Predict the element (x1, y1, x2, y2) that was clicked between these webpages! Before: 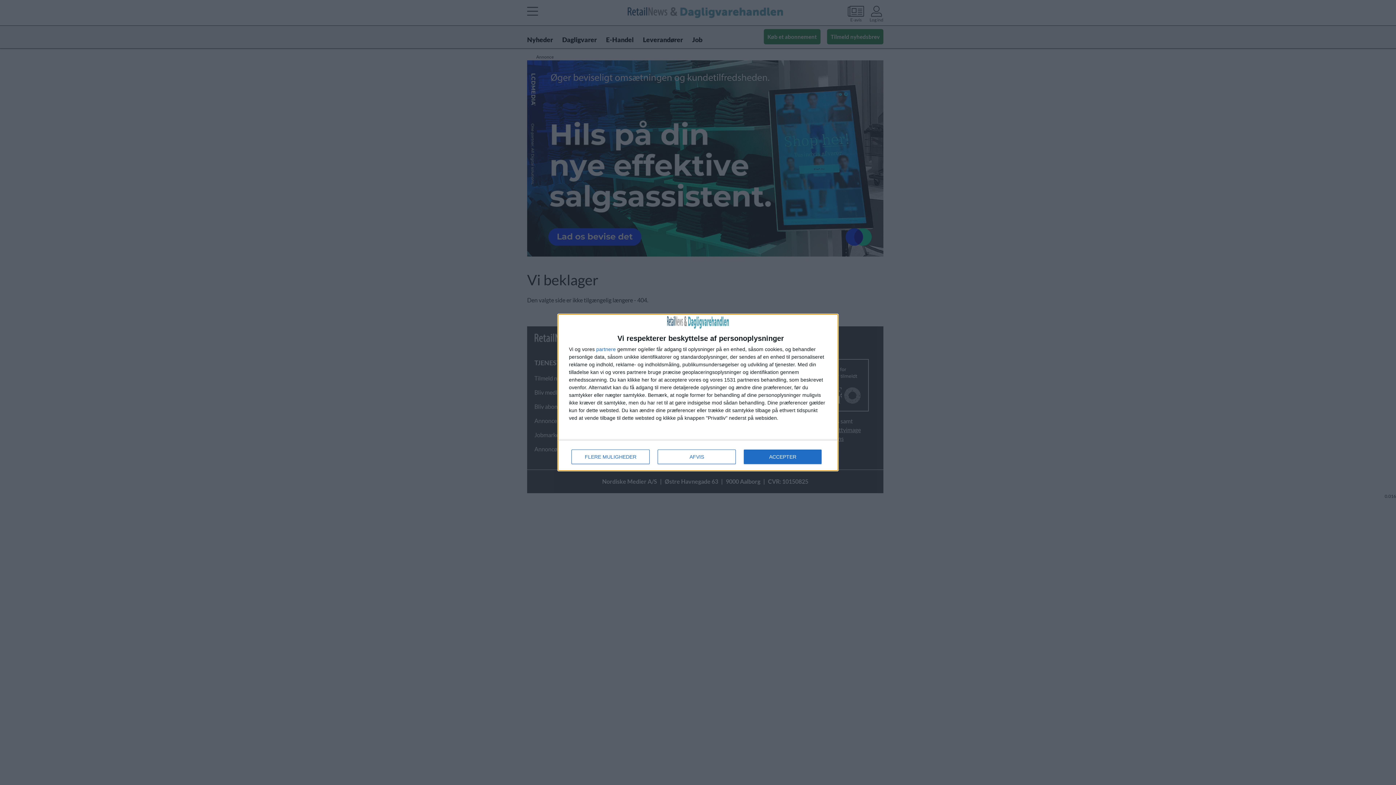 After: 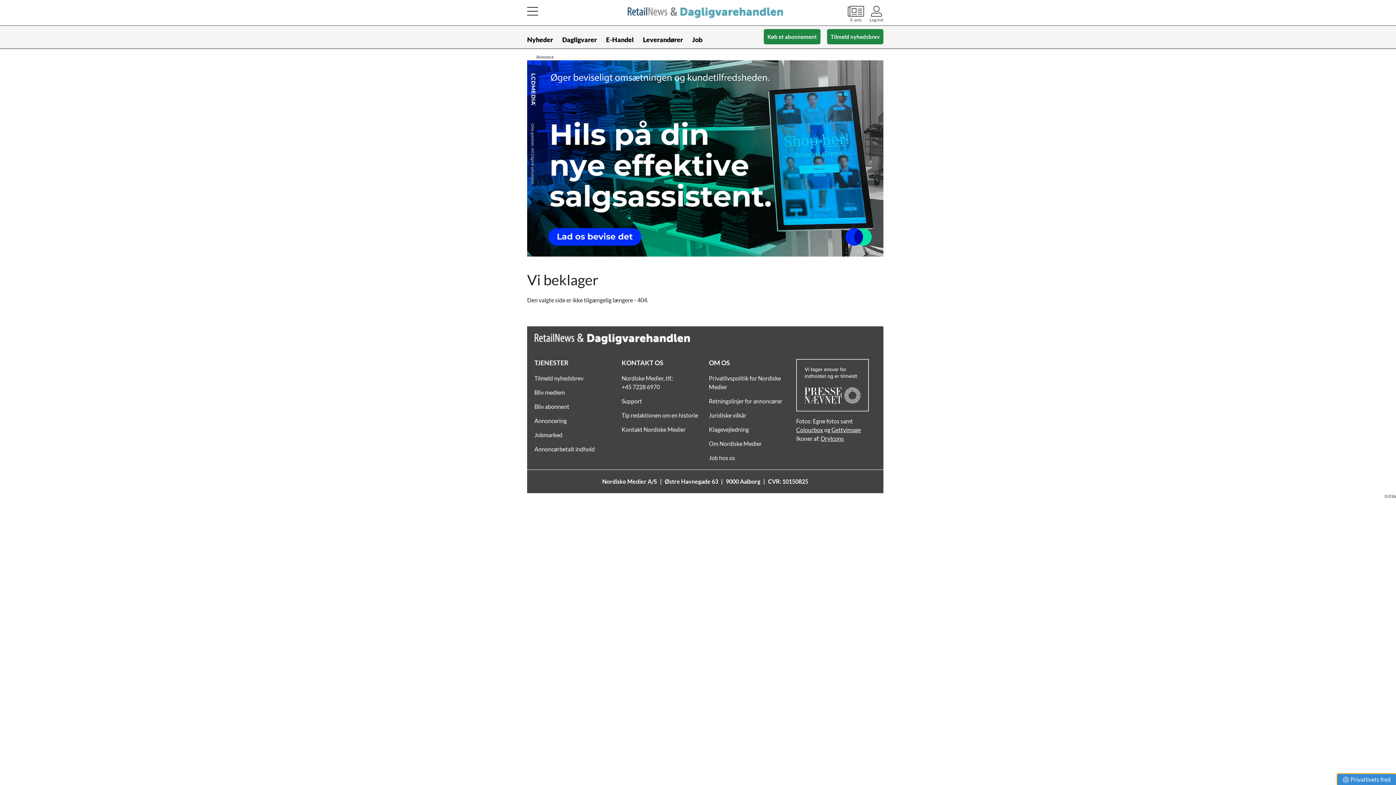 Action: bbox: (744, 449, 821, 464) label: ACCEPTER